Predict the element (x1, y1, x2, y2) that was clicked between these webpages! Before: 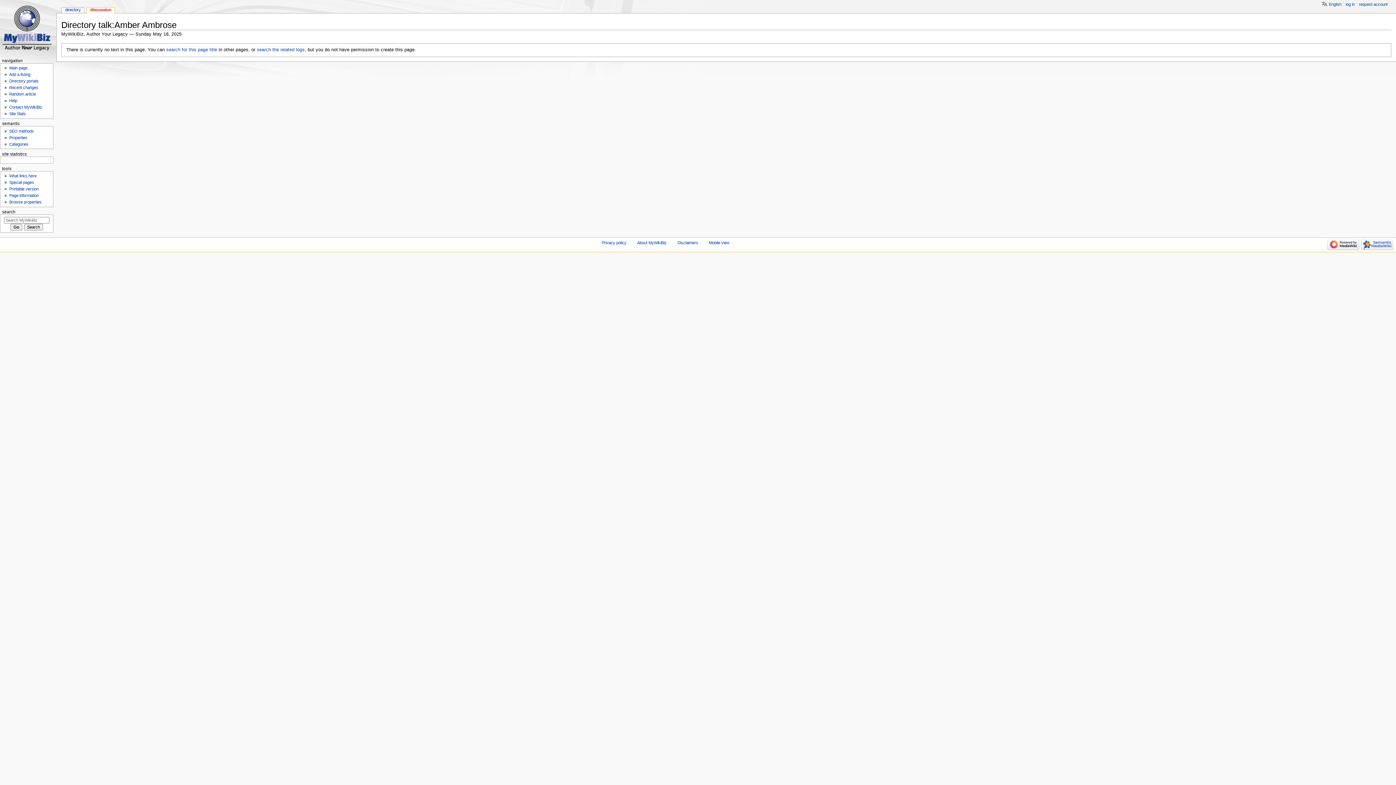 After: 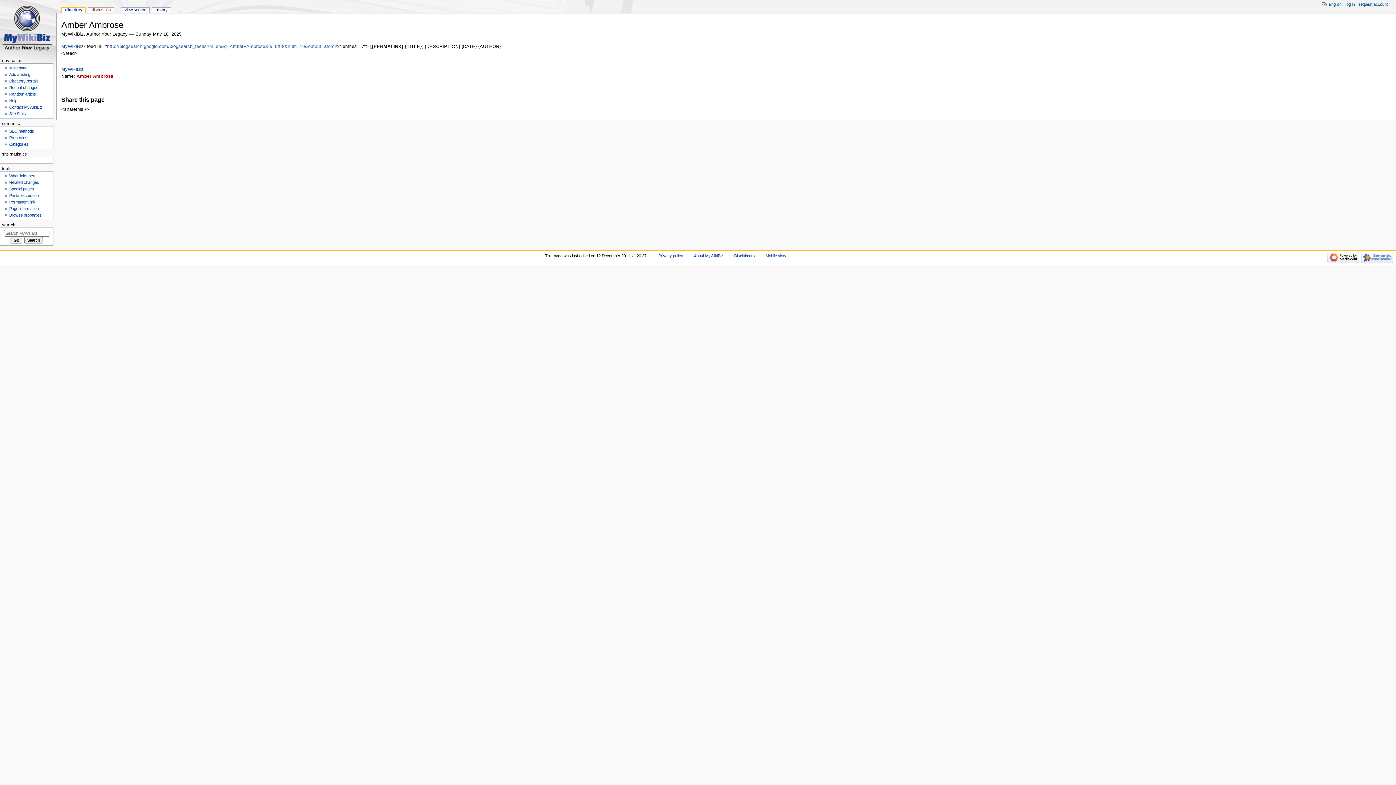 Action: bbox: (61, 7, 84, 13) label: directory